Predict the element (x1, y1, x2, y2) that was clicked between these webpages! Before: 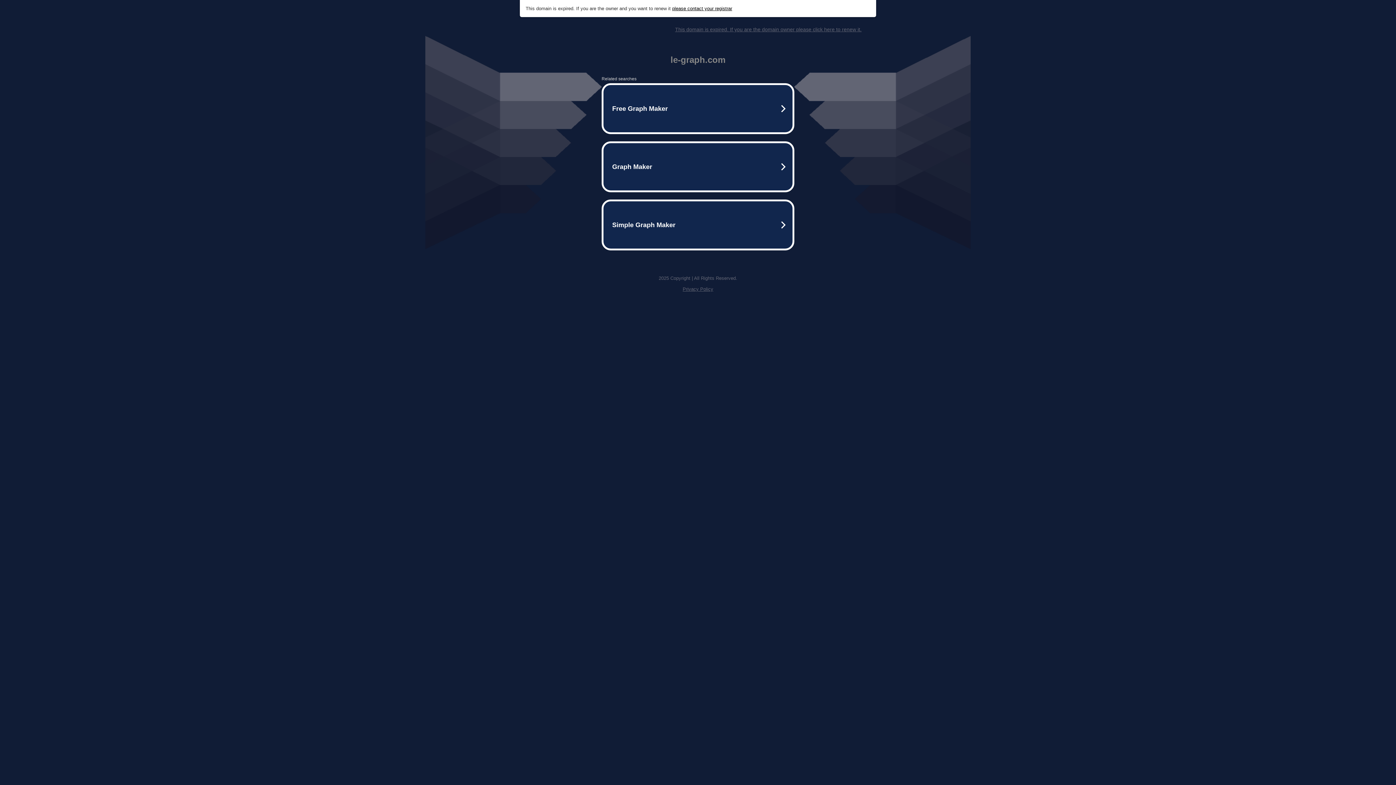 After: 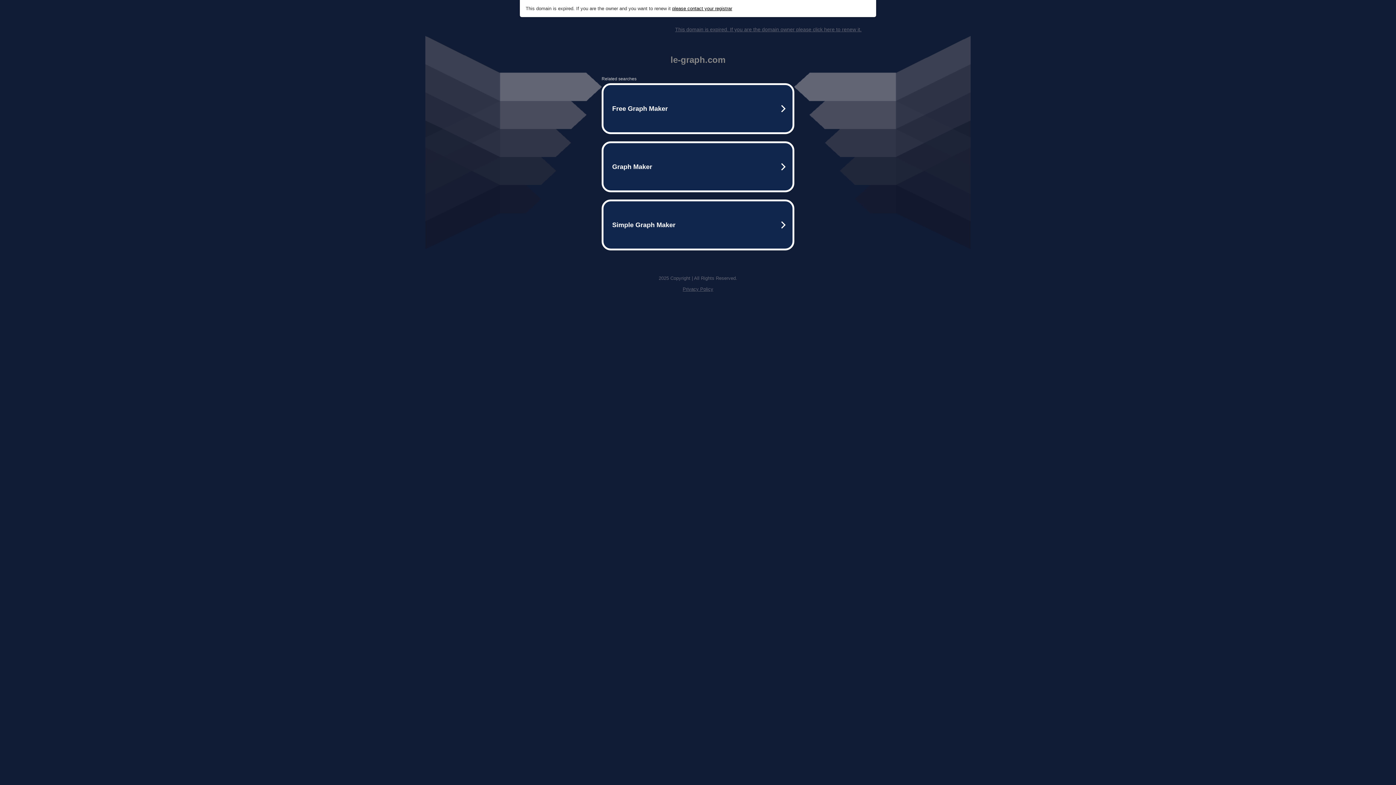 Action: bbox: (675, 26, 861, 32) label: This domain is expired. If you are the domain owner please click here to renew it.